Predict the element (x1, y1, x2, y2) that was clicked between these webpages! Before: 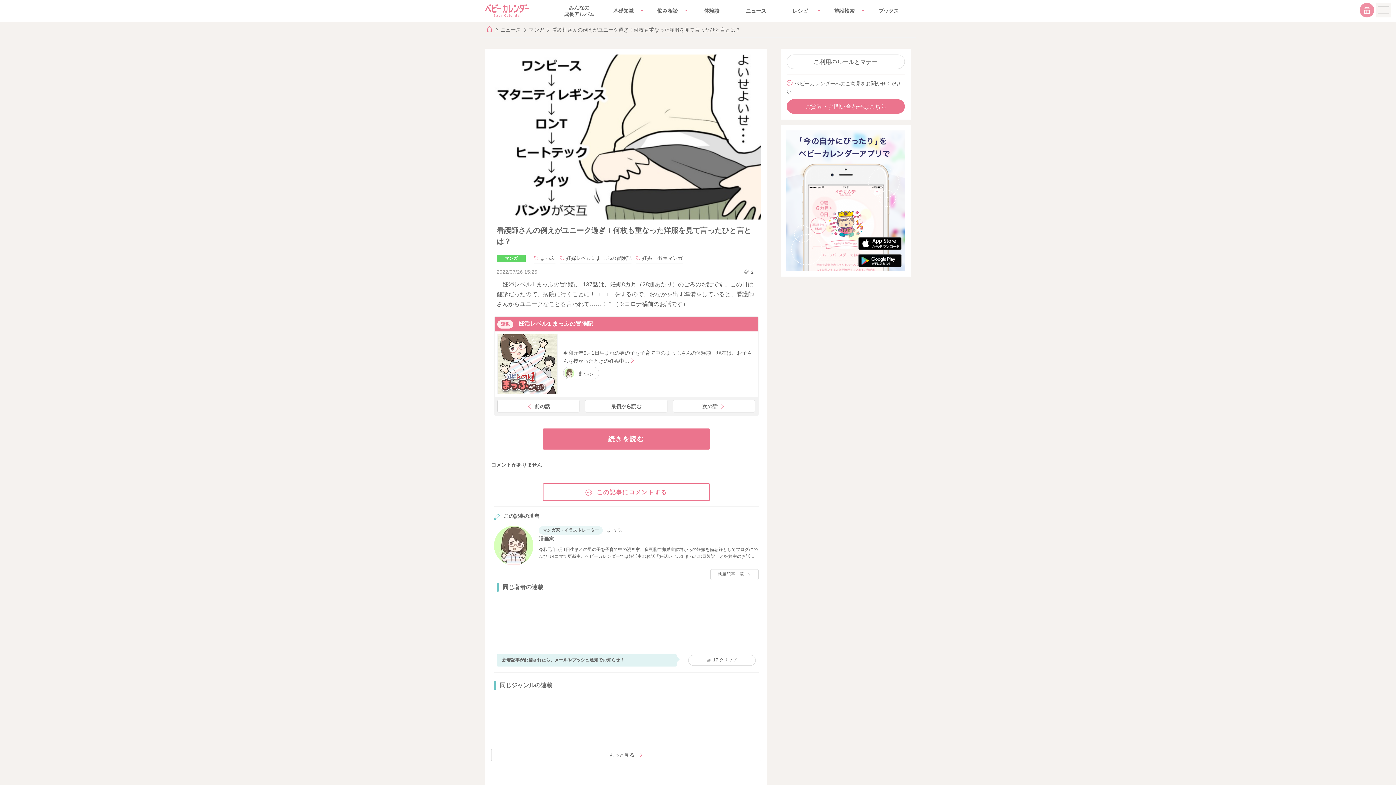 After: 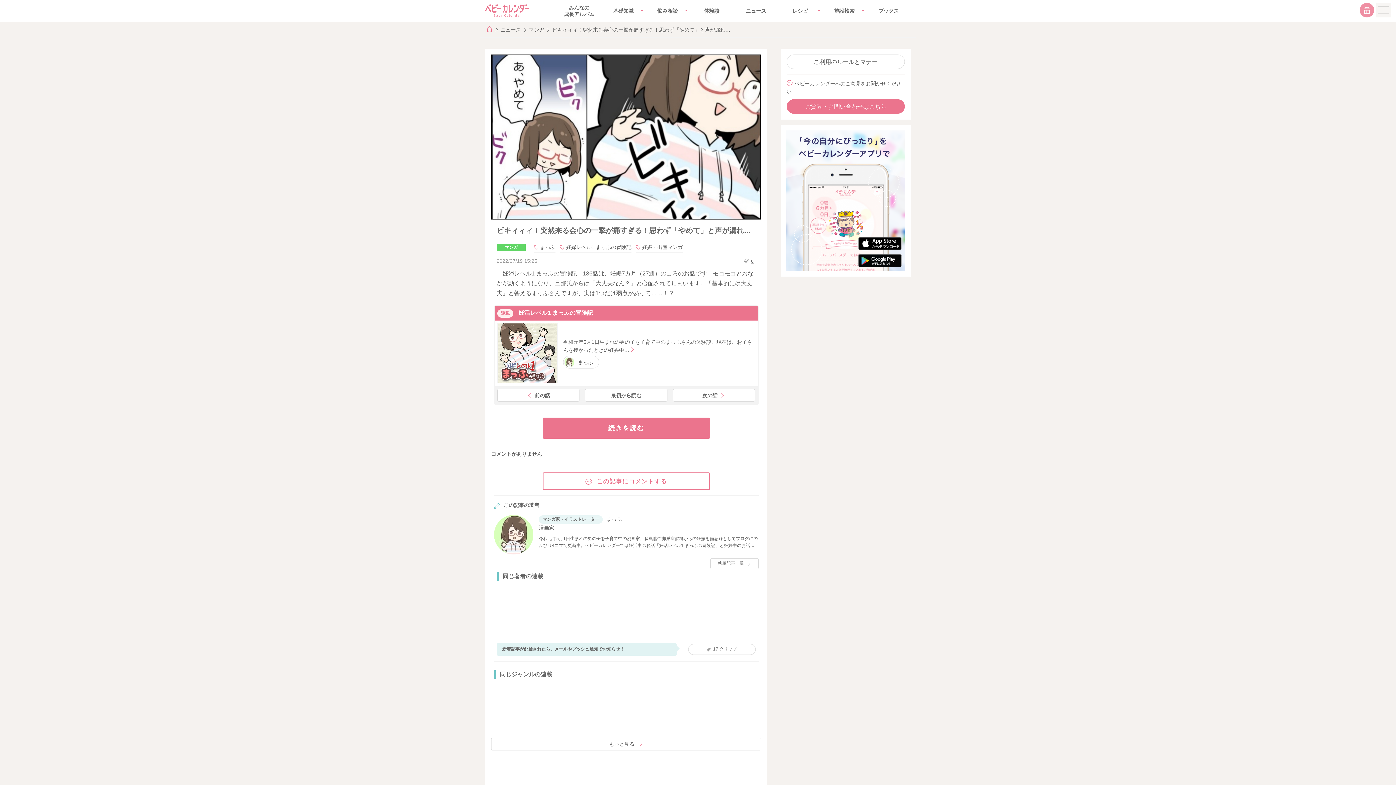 Action: bbox: (497, 400, 579, 412) label: 前の話